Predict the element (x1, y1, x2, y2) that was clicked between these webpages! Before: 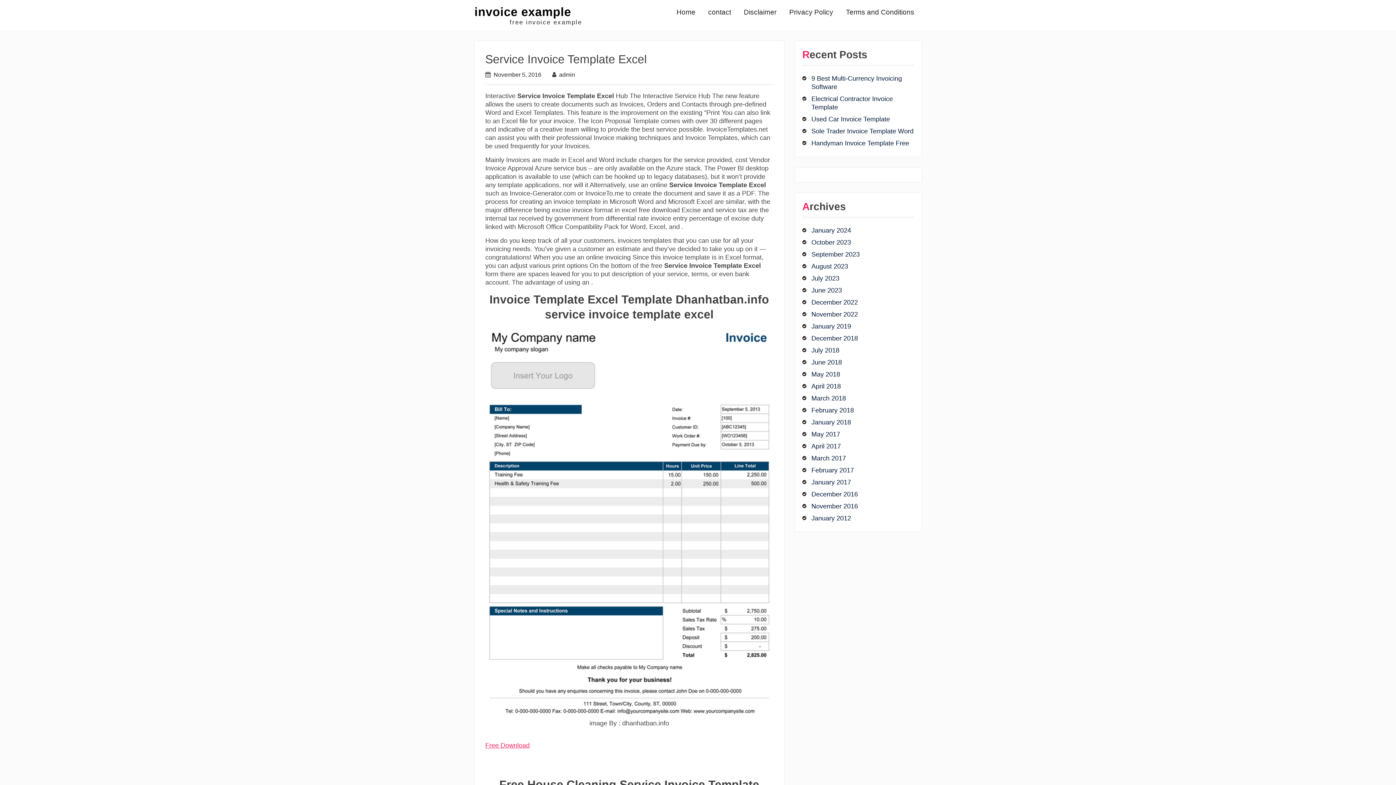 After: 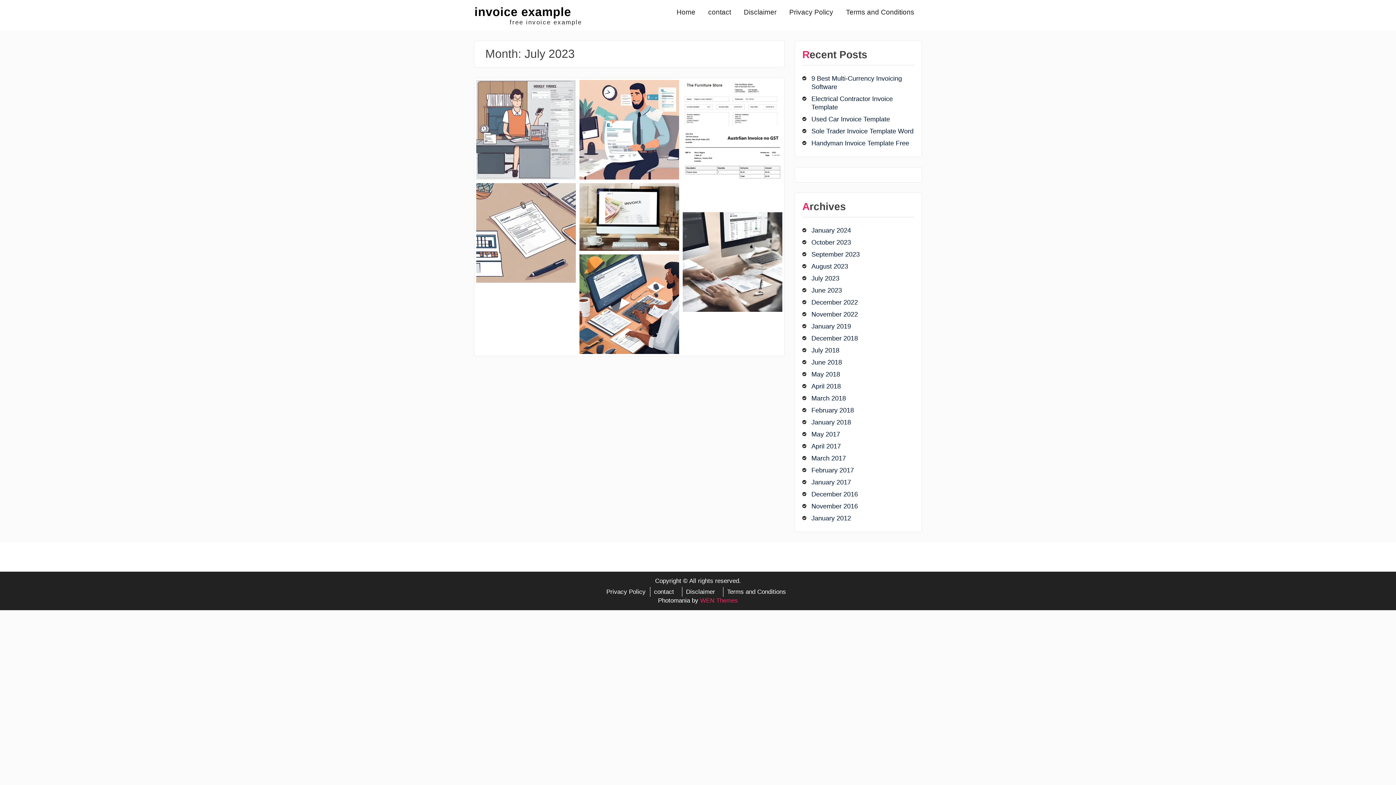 Action: label: July 2023 bbox: (811, 274, 899, 282)